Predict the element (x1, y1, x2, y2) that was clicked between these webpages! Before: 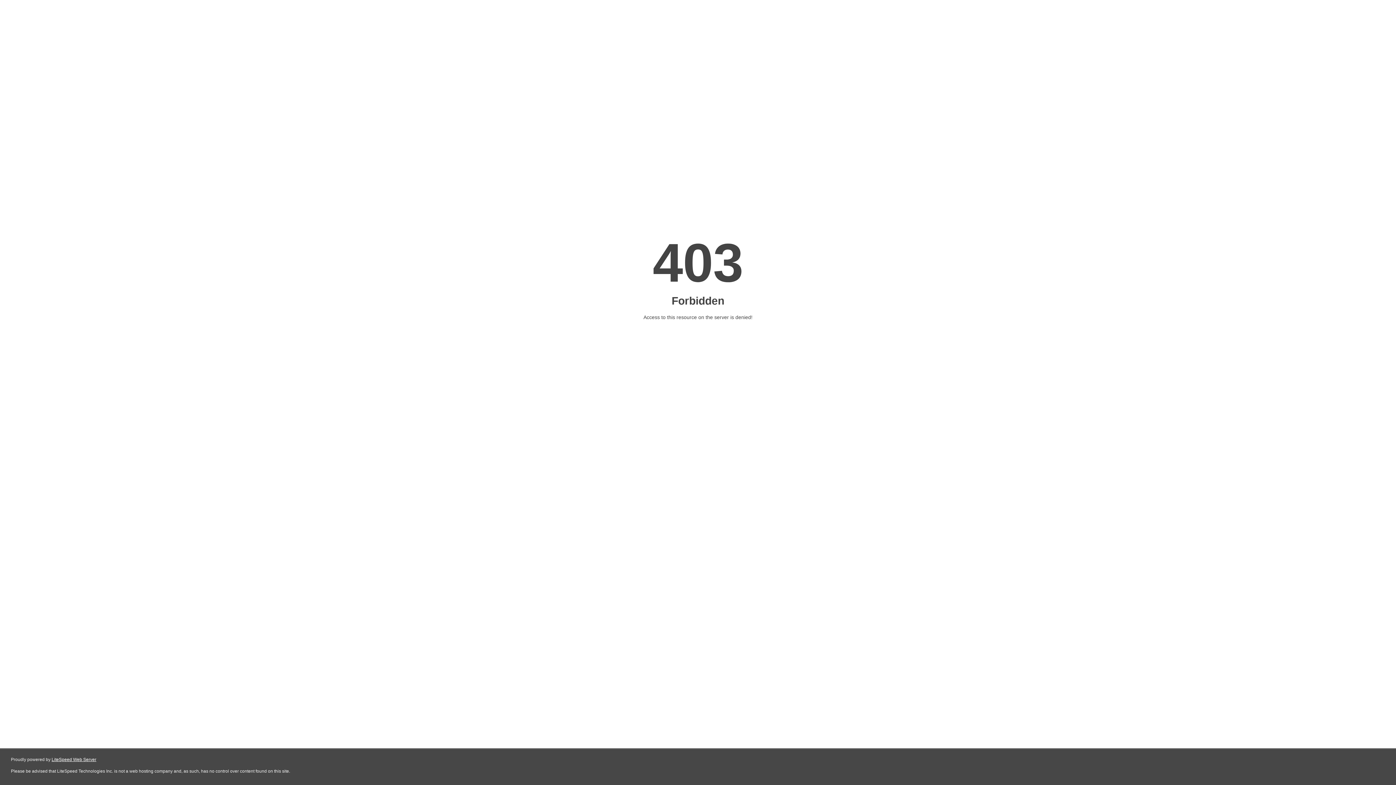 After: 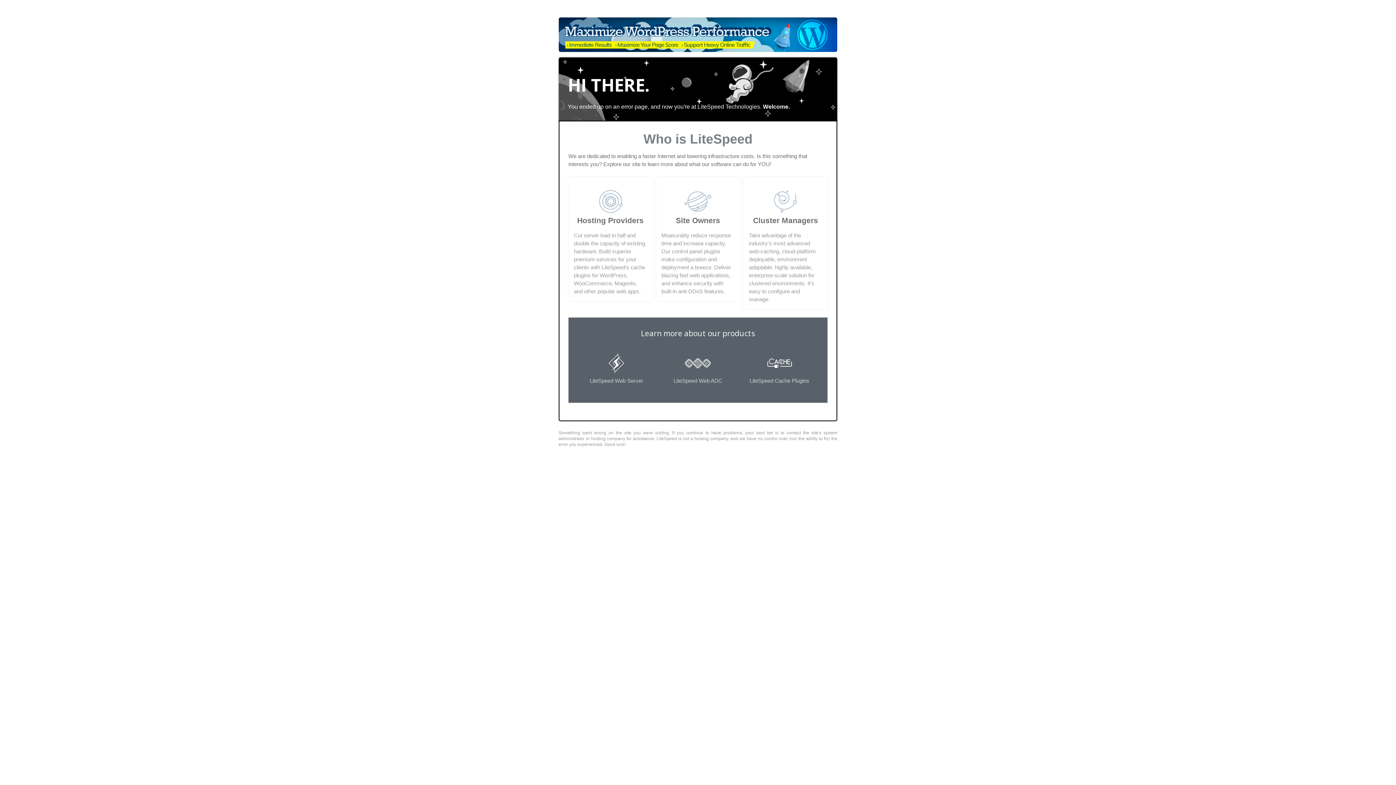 Action: bbox: (51, 757, 96, 762) label: LiteSpeed Web Server